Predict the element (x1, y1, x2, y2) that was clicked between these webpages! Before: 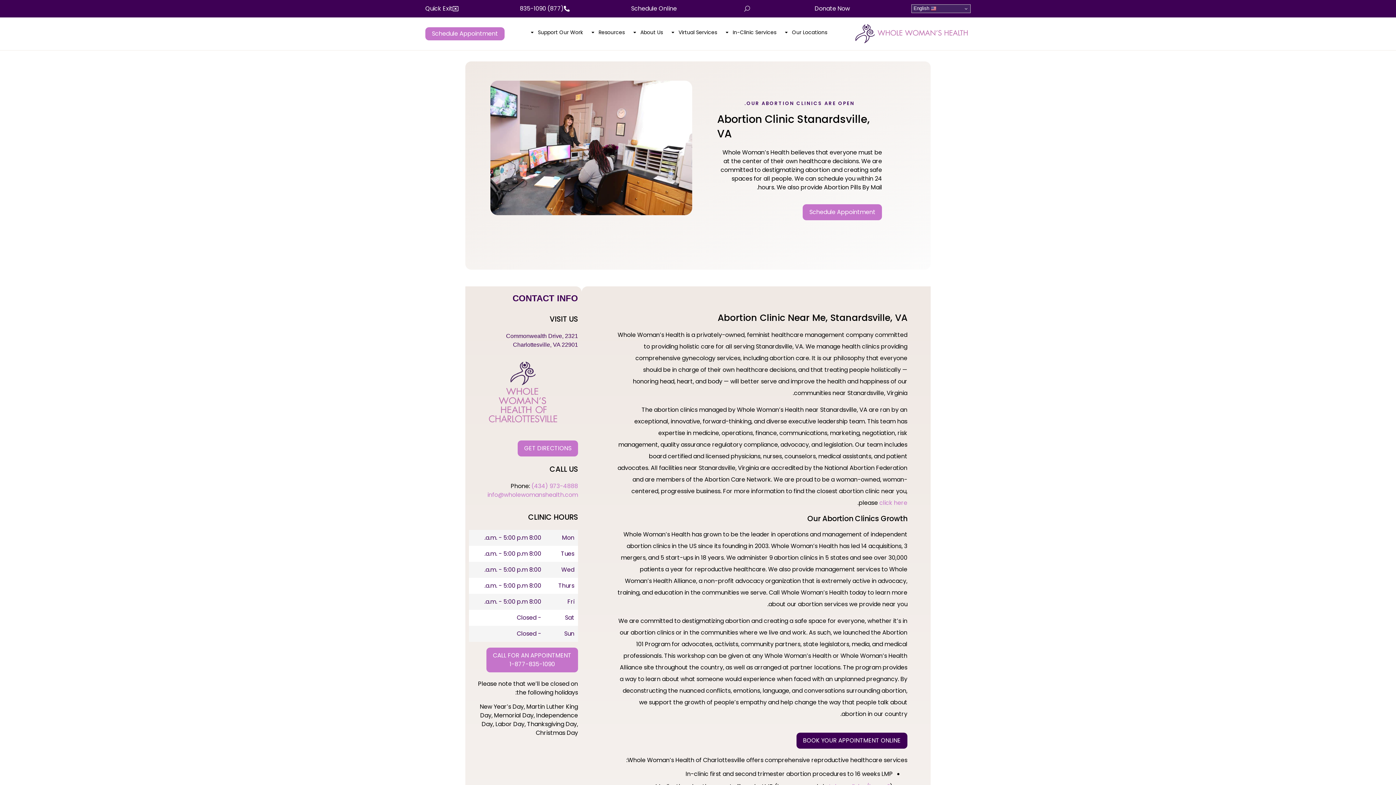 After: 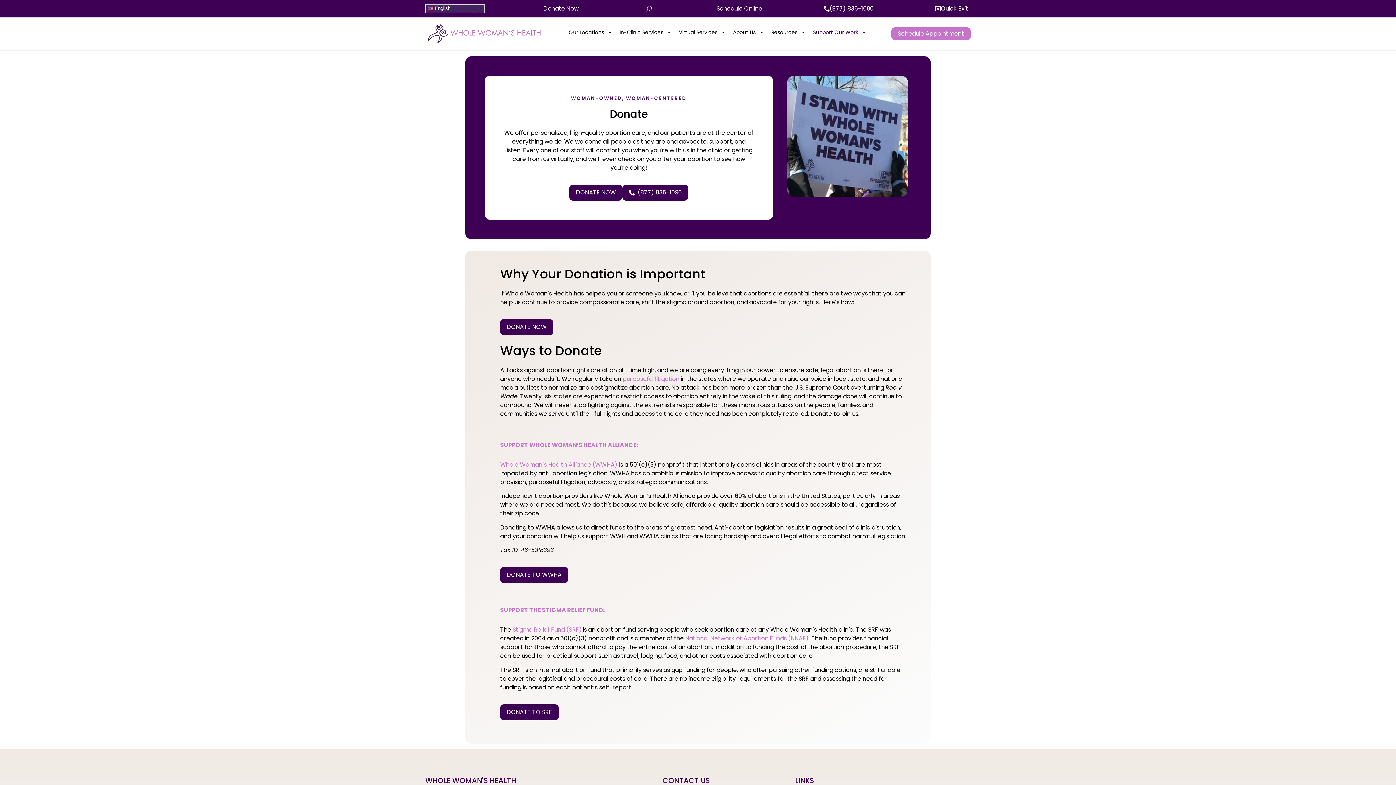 Action: label: Donate Now bbox: (814, 4, 850, 13)